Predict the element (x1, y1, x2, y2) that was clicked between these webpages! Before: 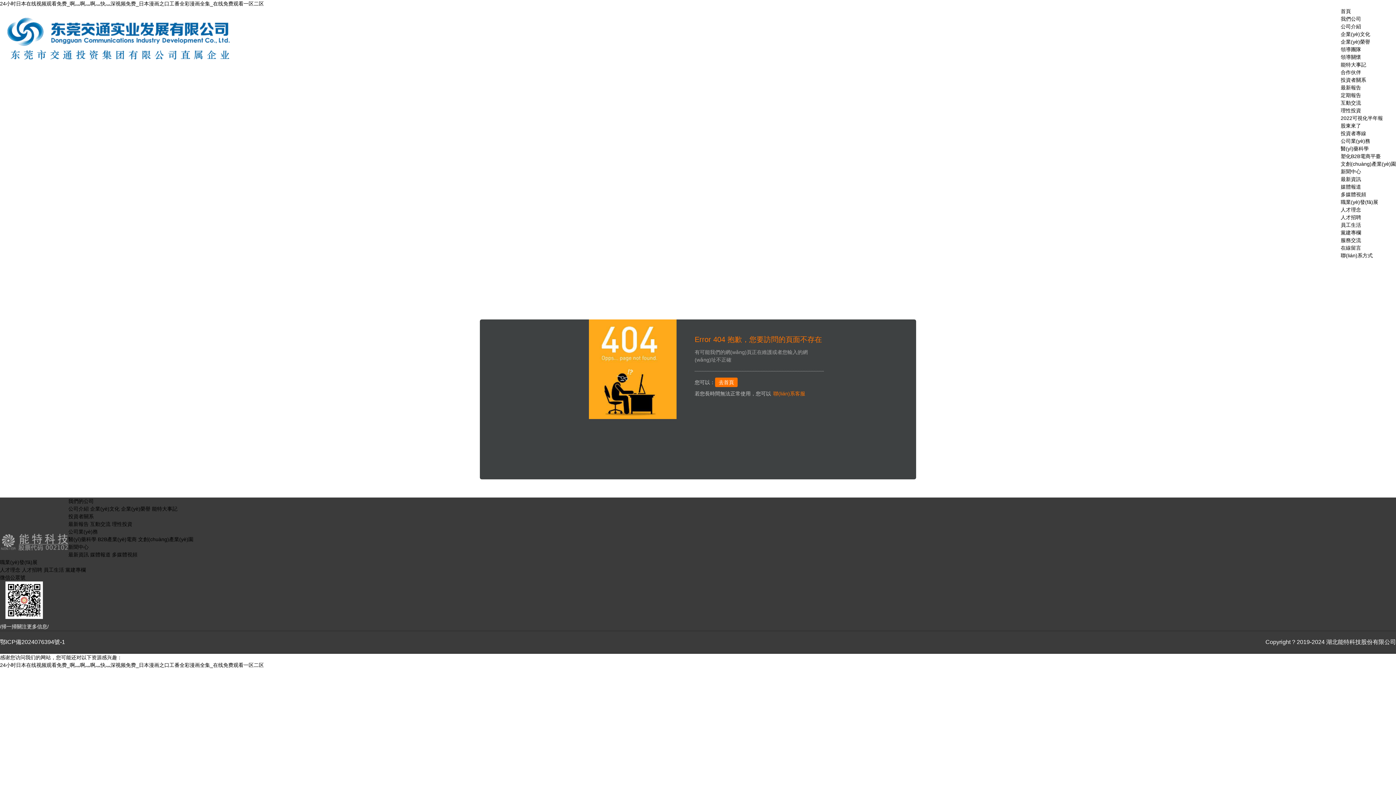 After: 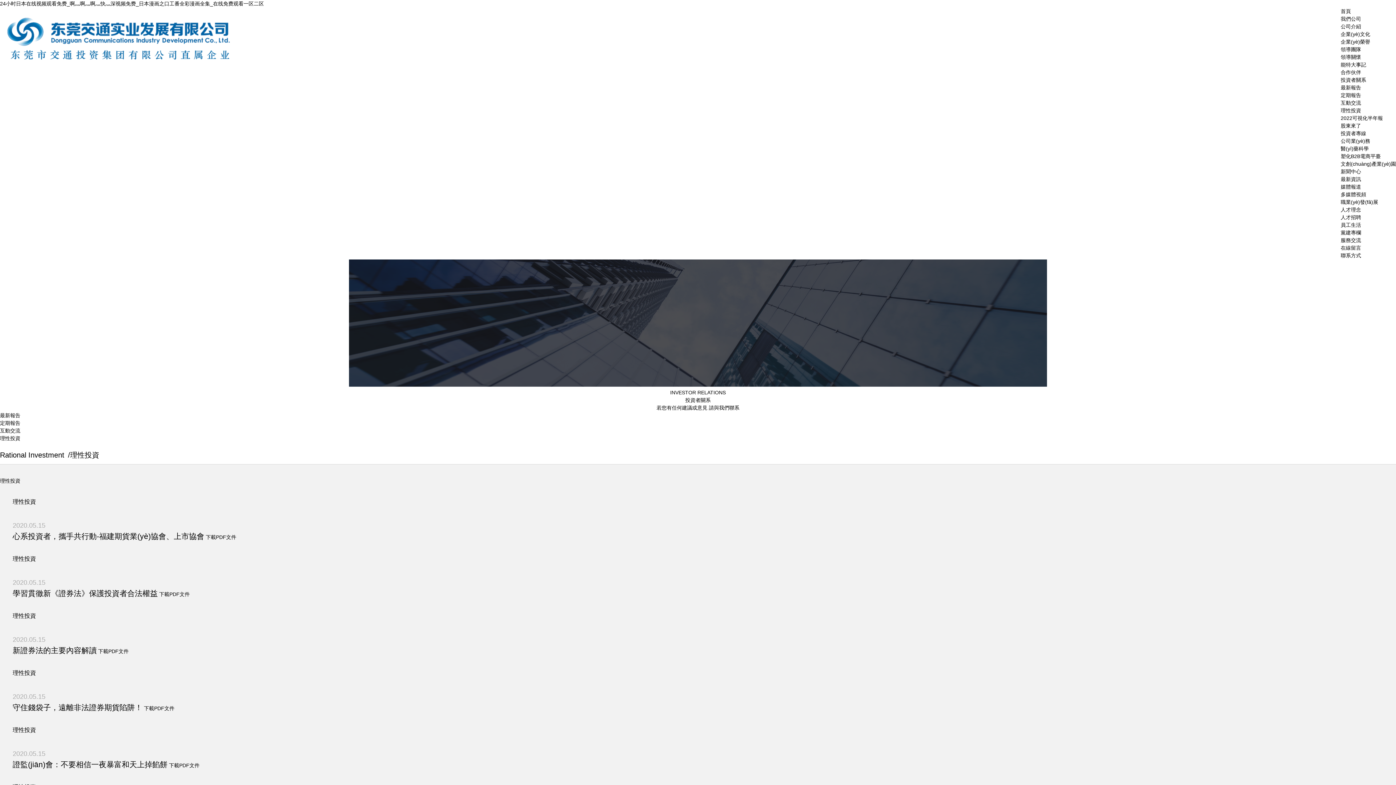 Action: label: 理性投資 bbox: (1341, 107, 1361, 113)